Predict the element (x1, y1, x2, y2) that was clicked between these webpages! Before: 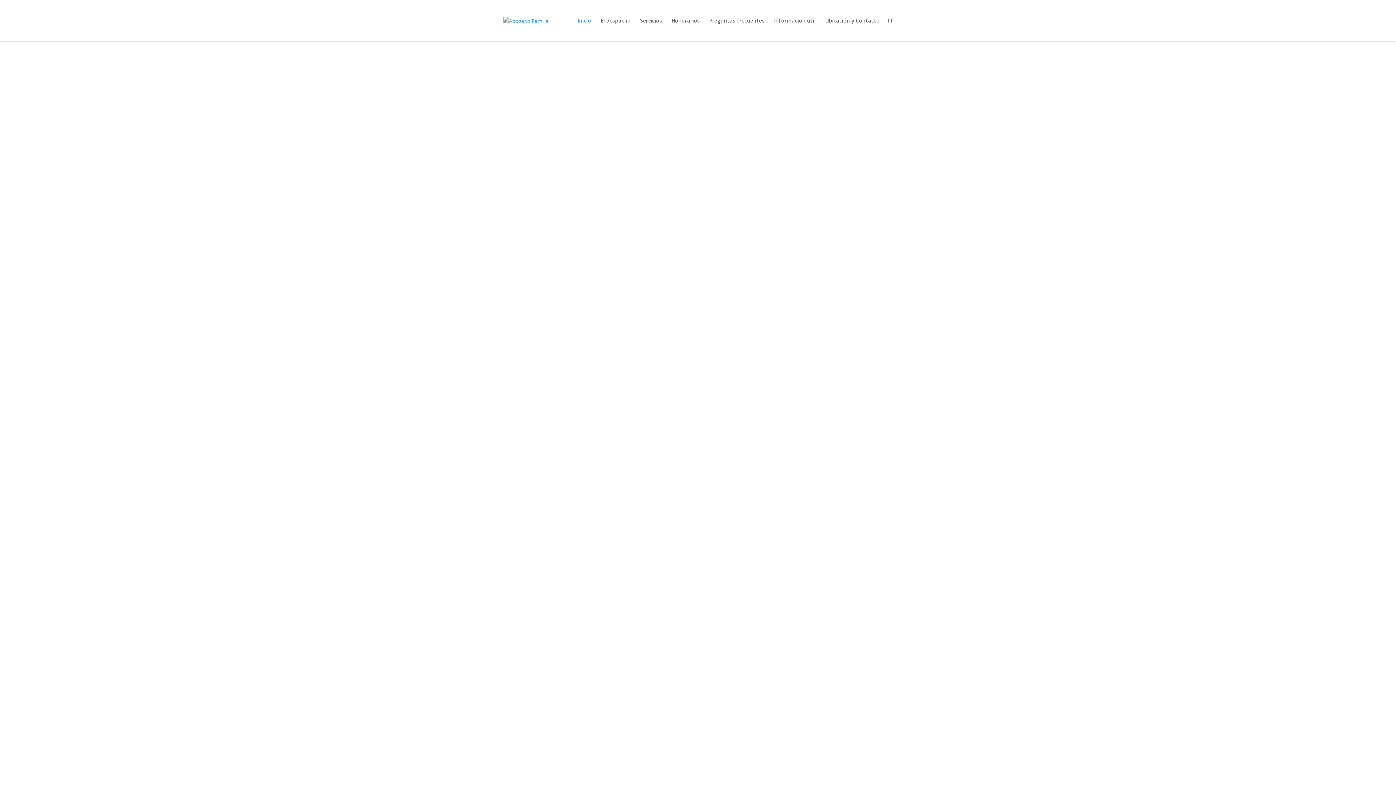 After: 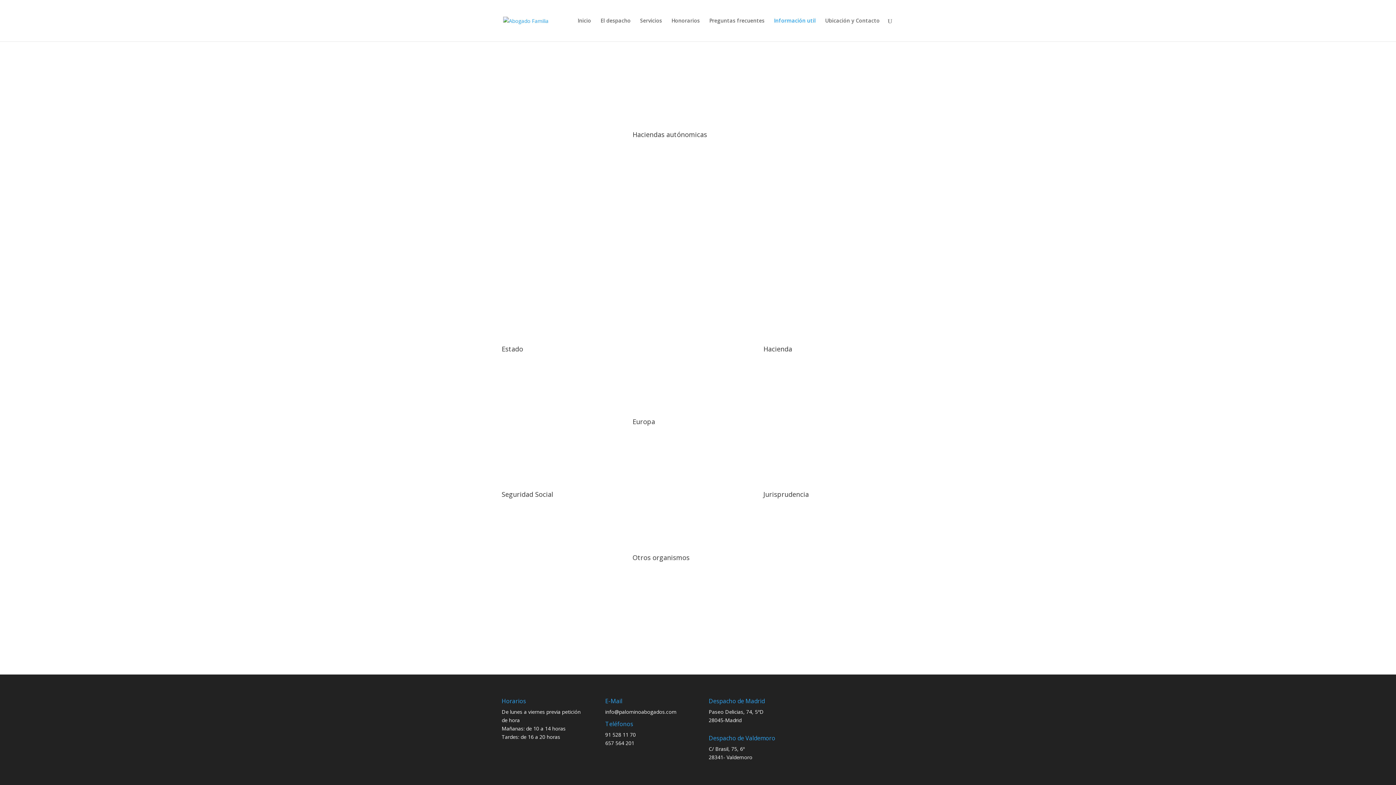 Action: label: Información util bbox: (774, 18, 816, 41)